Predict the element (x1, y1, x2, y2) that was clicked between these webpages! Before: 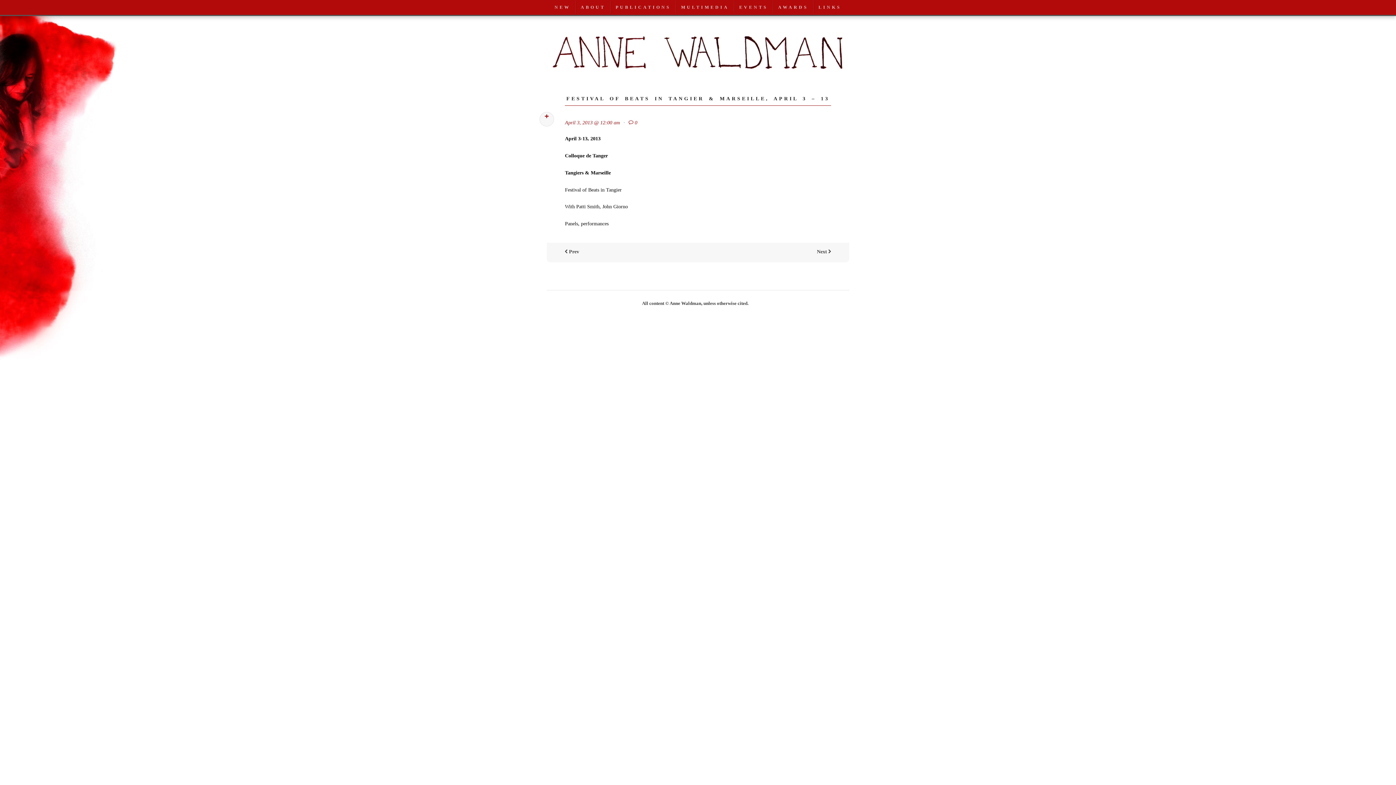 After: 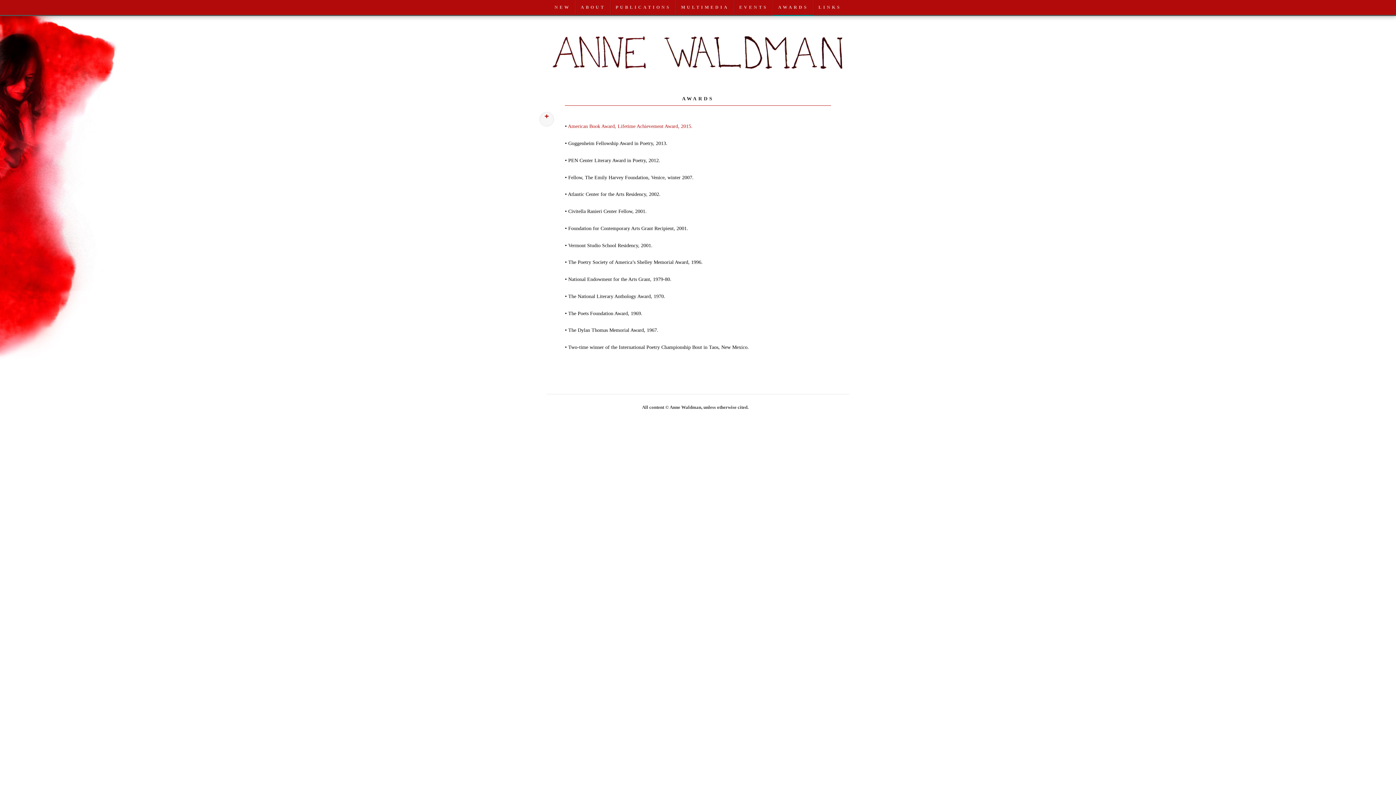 Action: label: AWARDS bbox: (773, 0, 813, 13)